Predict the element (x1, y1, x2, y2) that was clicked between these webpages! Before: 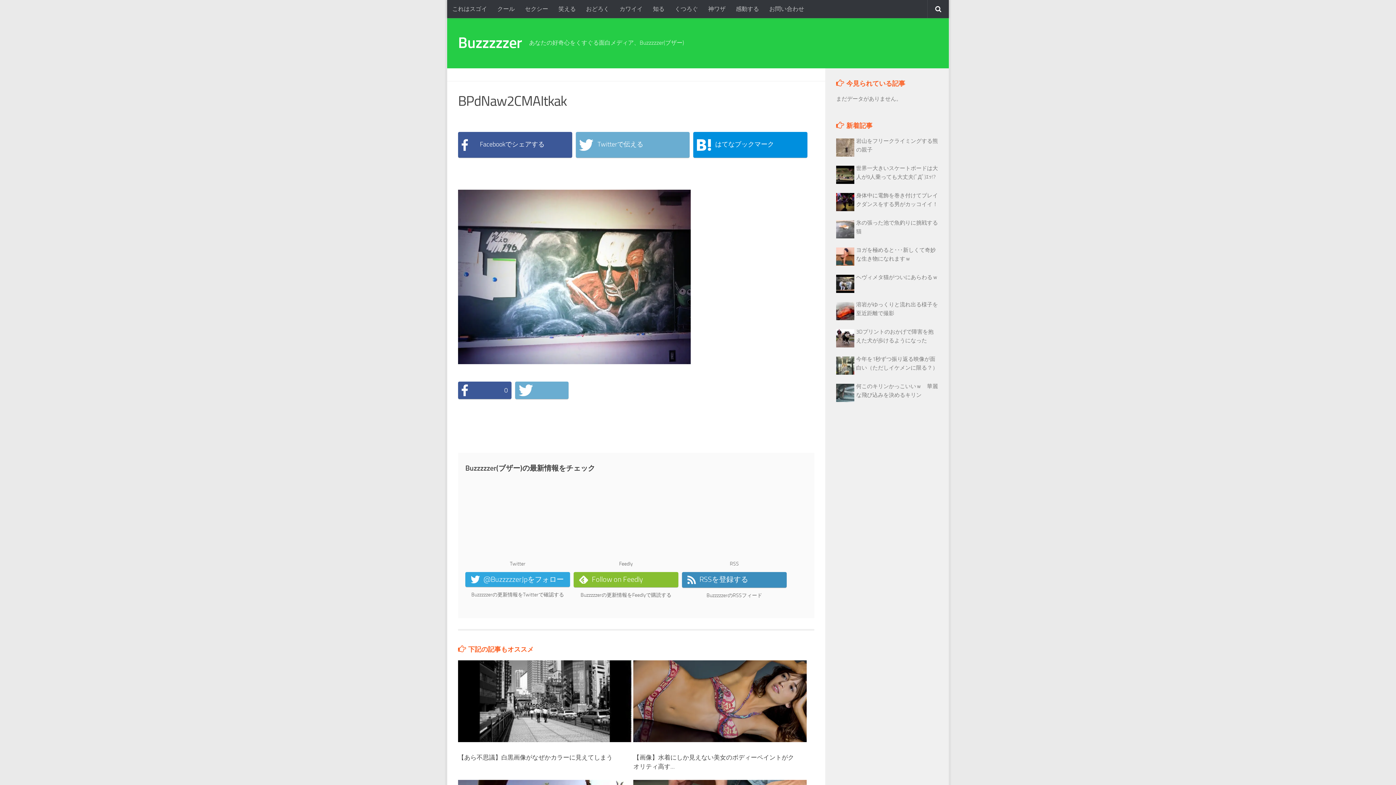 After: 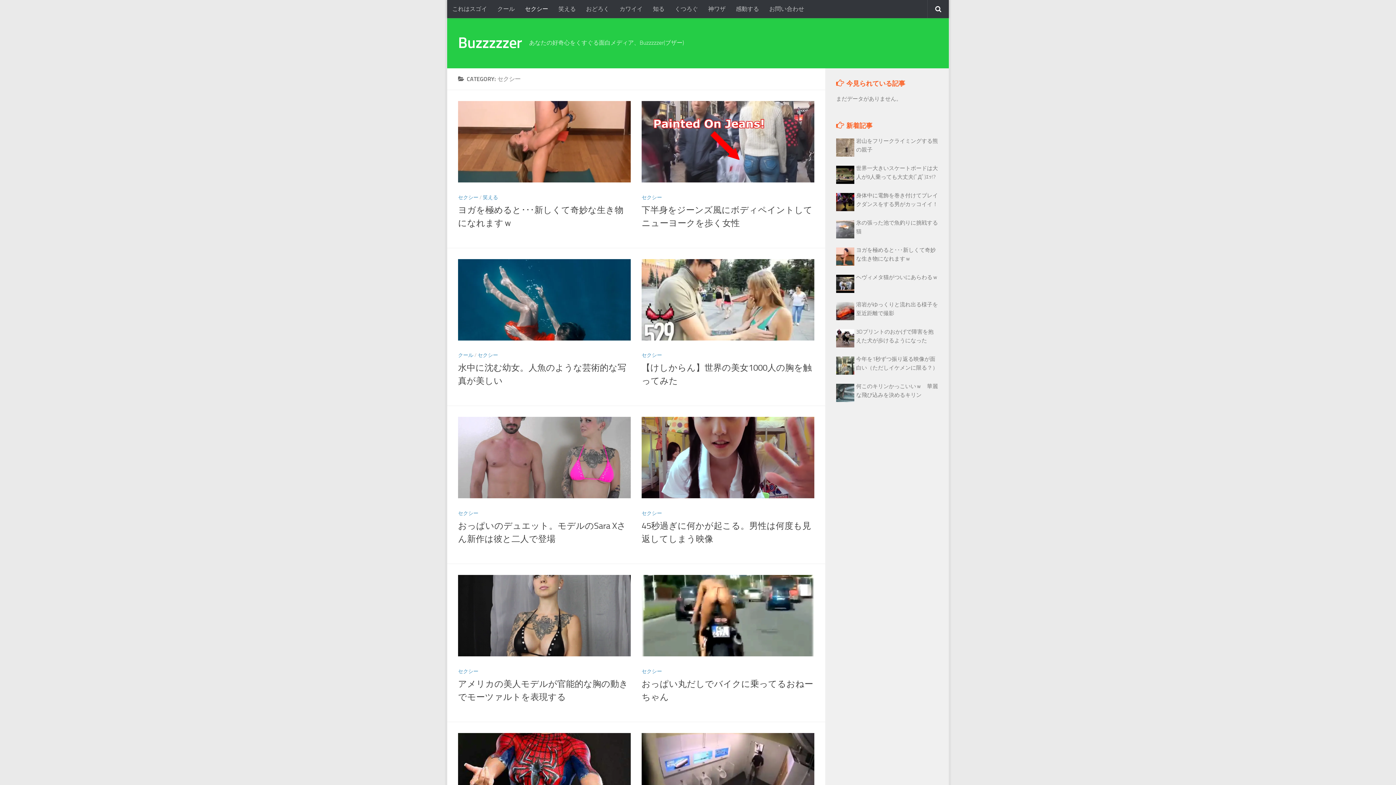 Action: bbox: (520, 0, 553, 18) label: セクシー